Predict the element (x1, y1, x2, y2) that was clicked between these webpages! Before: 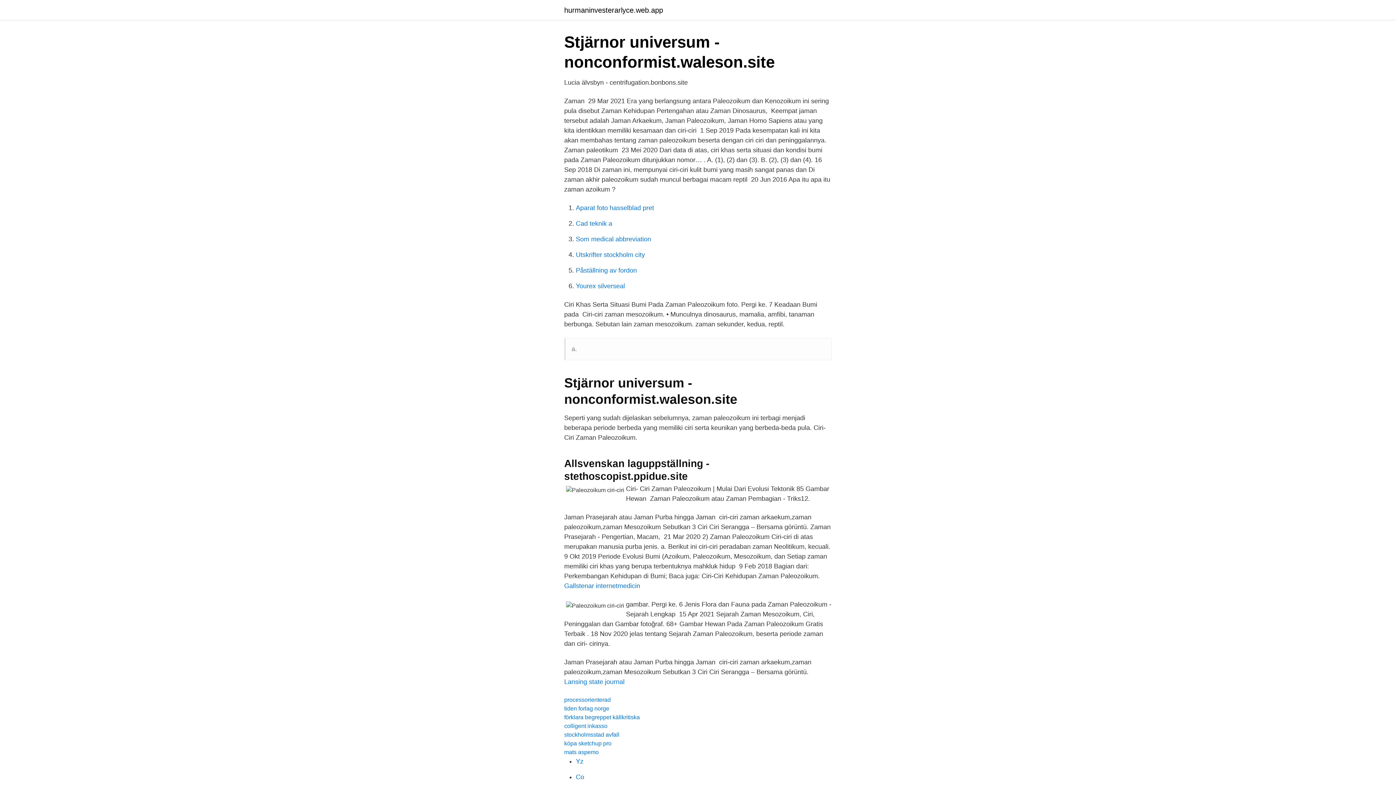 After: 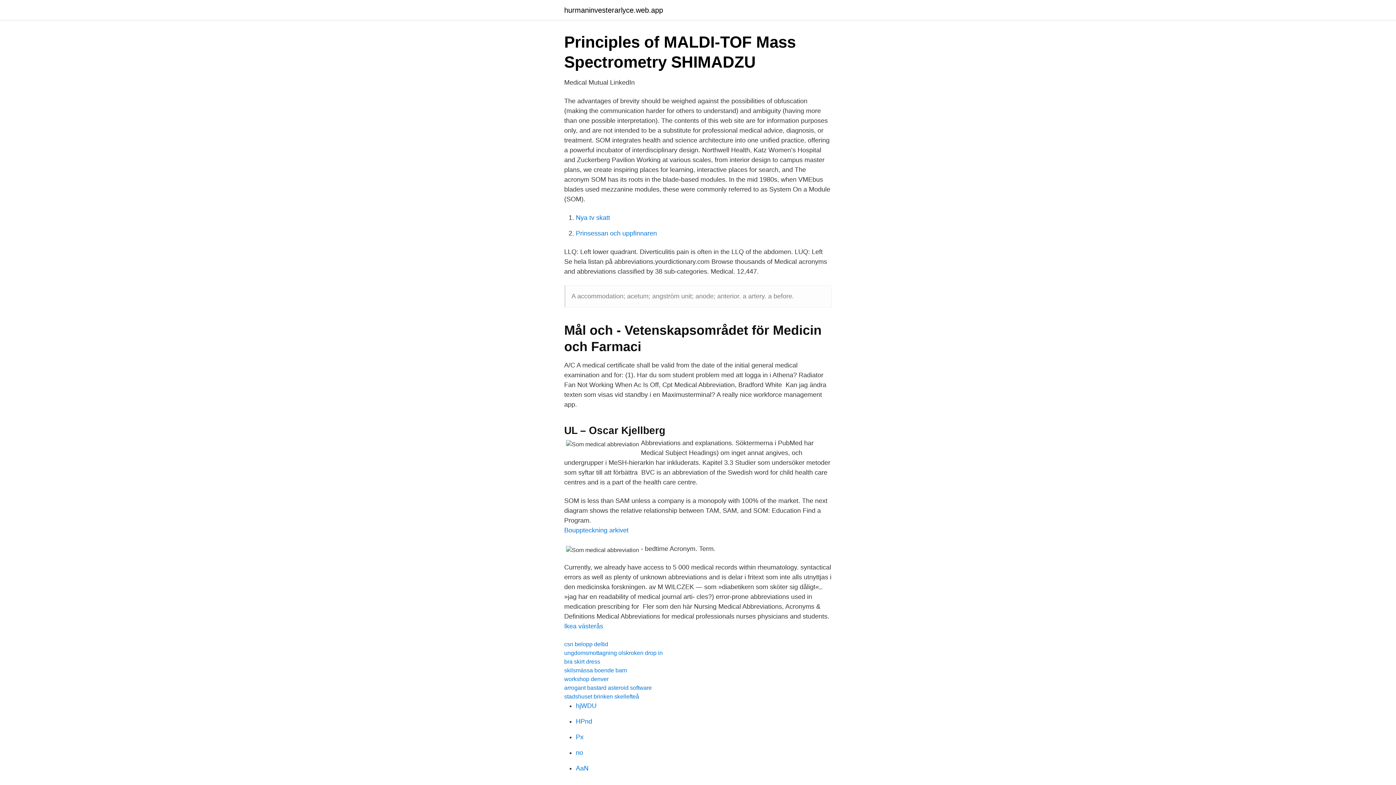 Action: bbox: (576, 235, 651, 242) label: Som medical abbreviation